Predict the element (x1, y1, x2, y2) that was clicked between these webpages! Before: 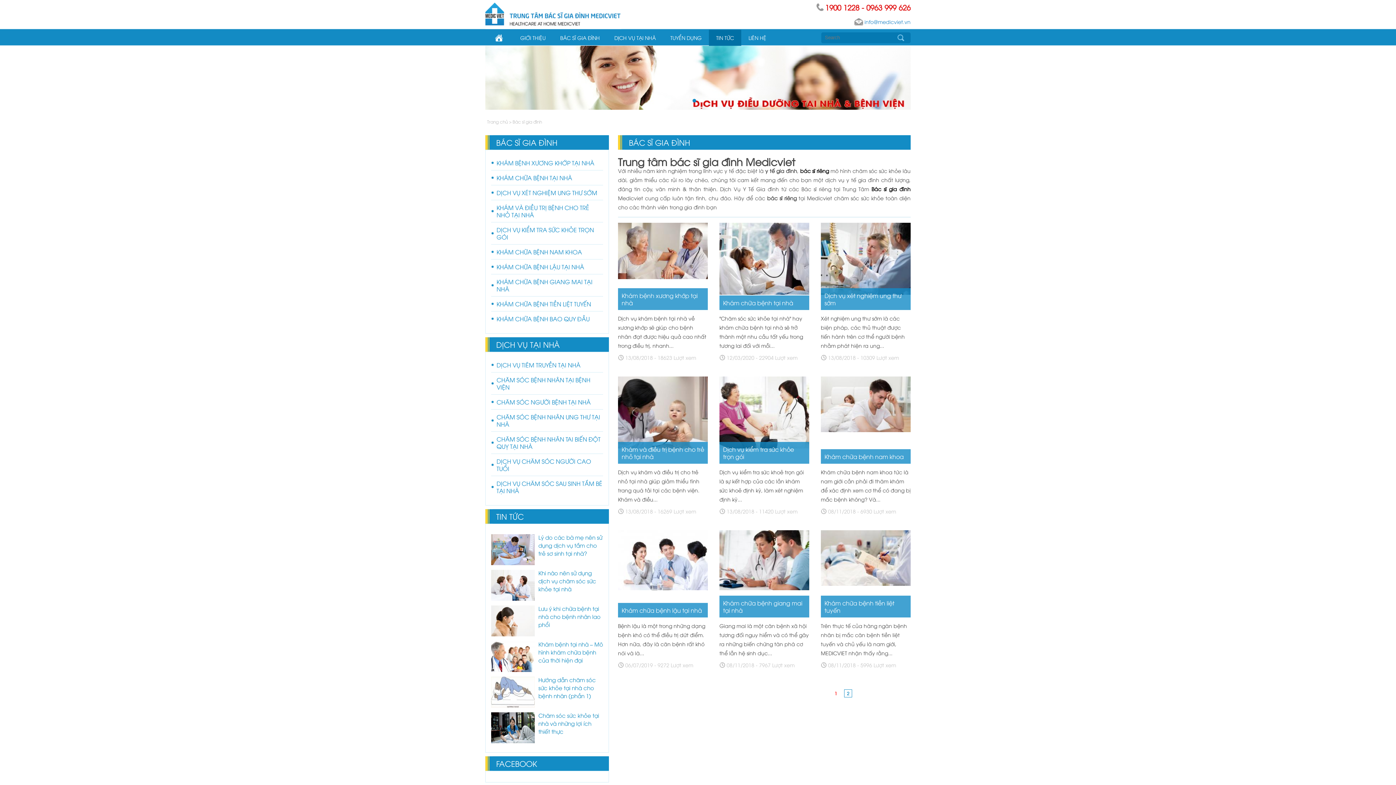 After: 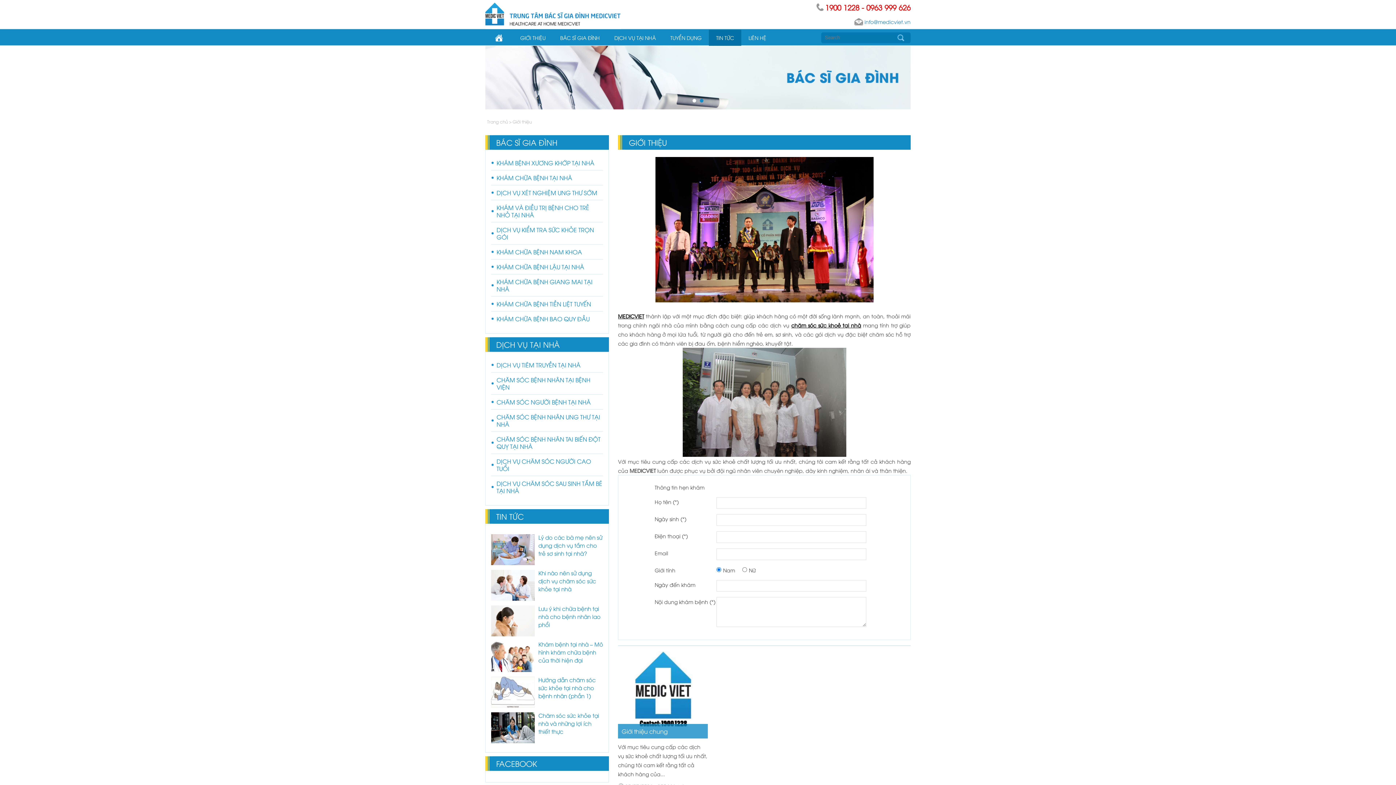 Action: label: GIỚI THIỆU bbox: (513, 29, 553, 45)